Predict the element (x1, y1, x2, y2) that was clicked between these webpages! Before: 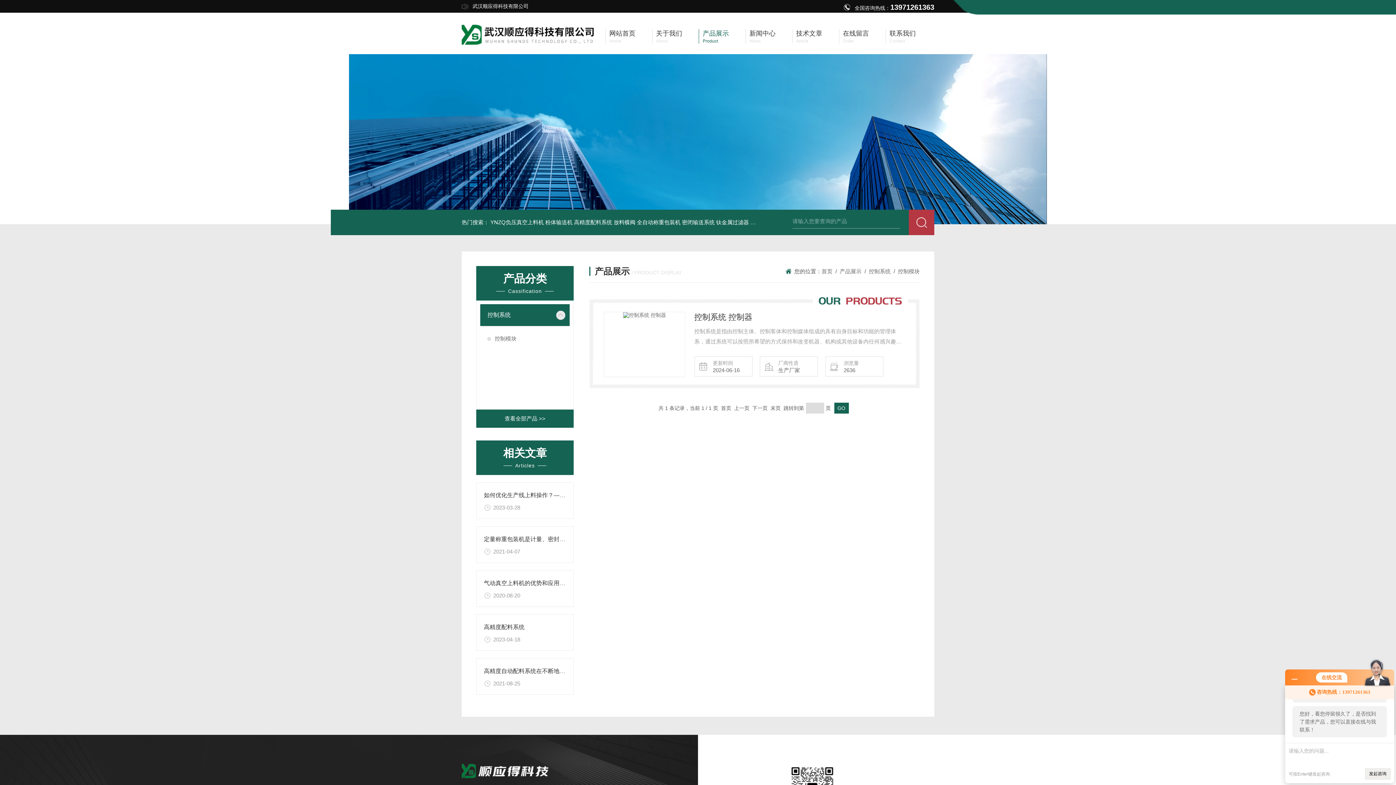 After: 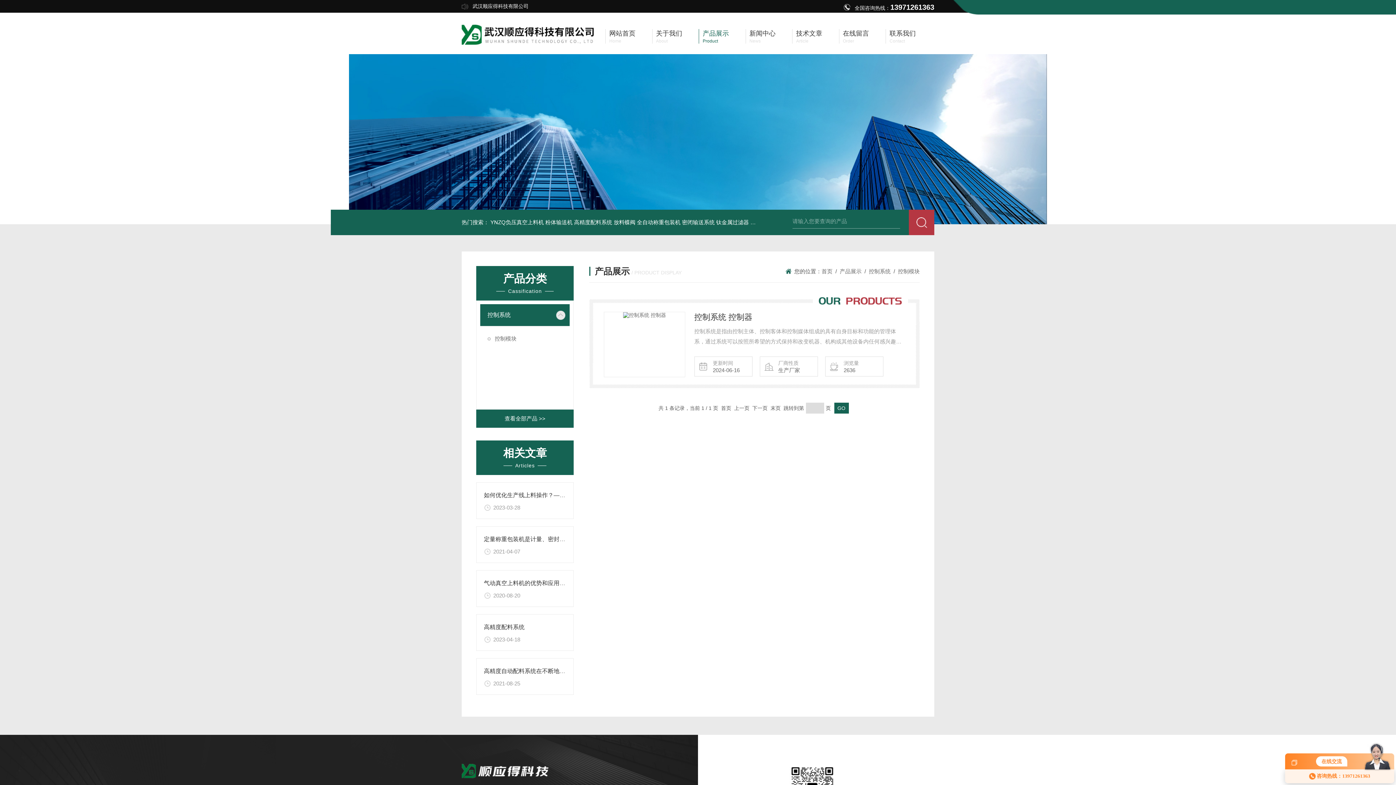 Action: bbox: (1292, 676, 1297, 681)